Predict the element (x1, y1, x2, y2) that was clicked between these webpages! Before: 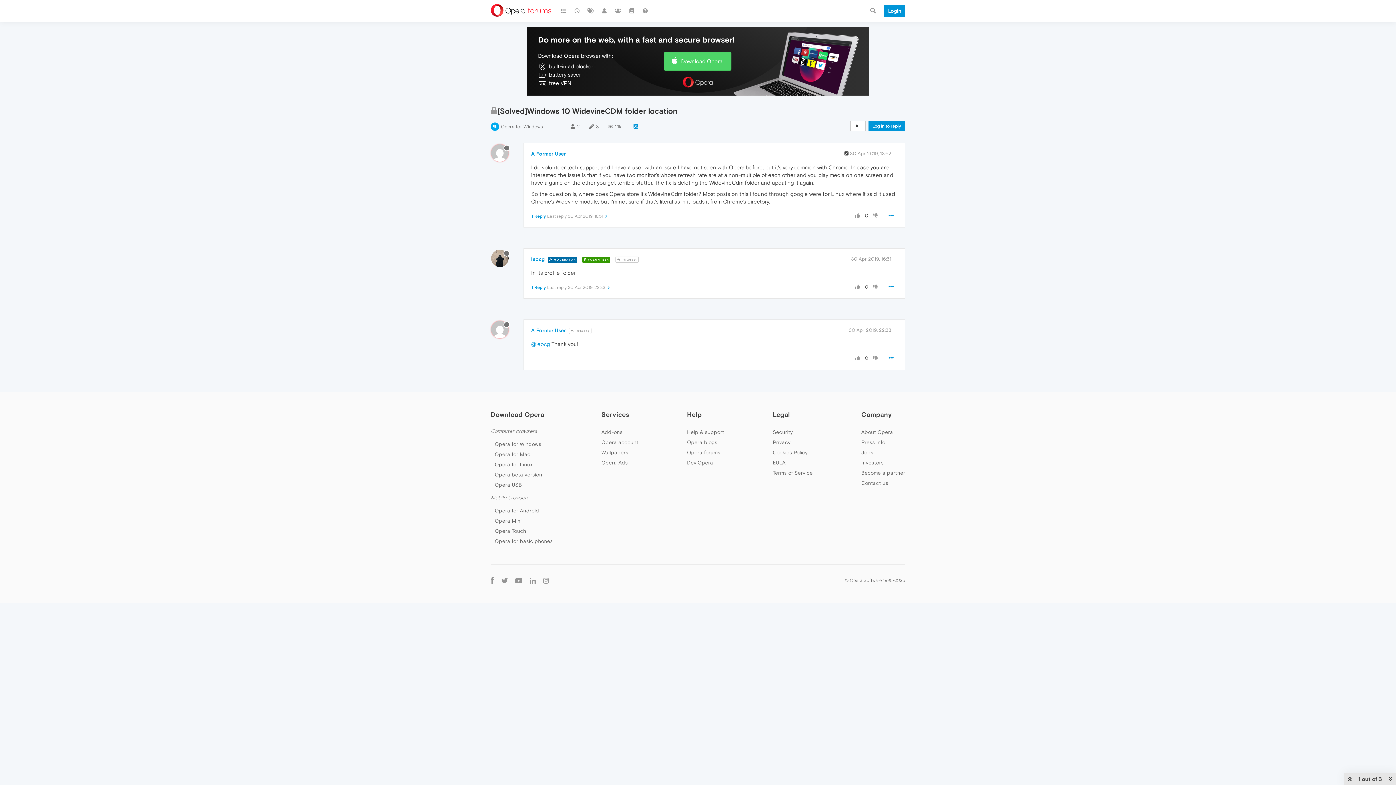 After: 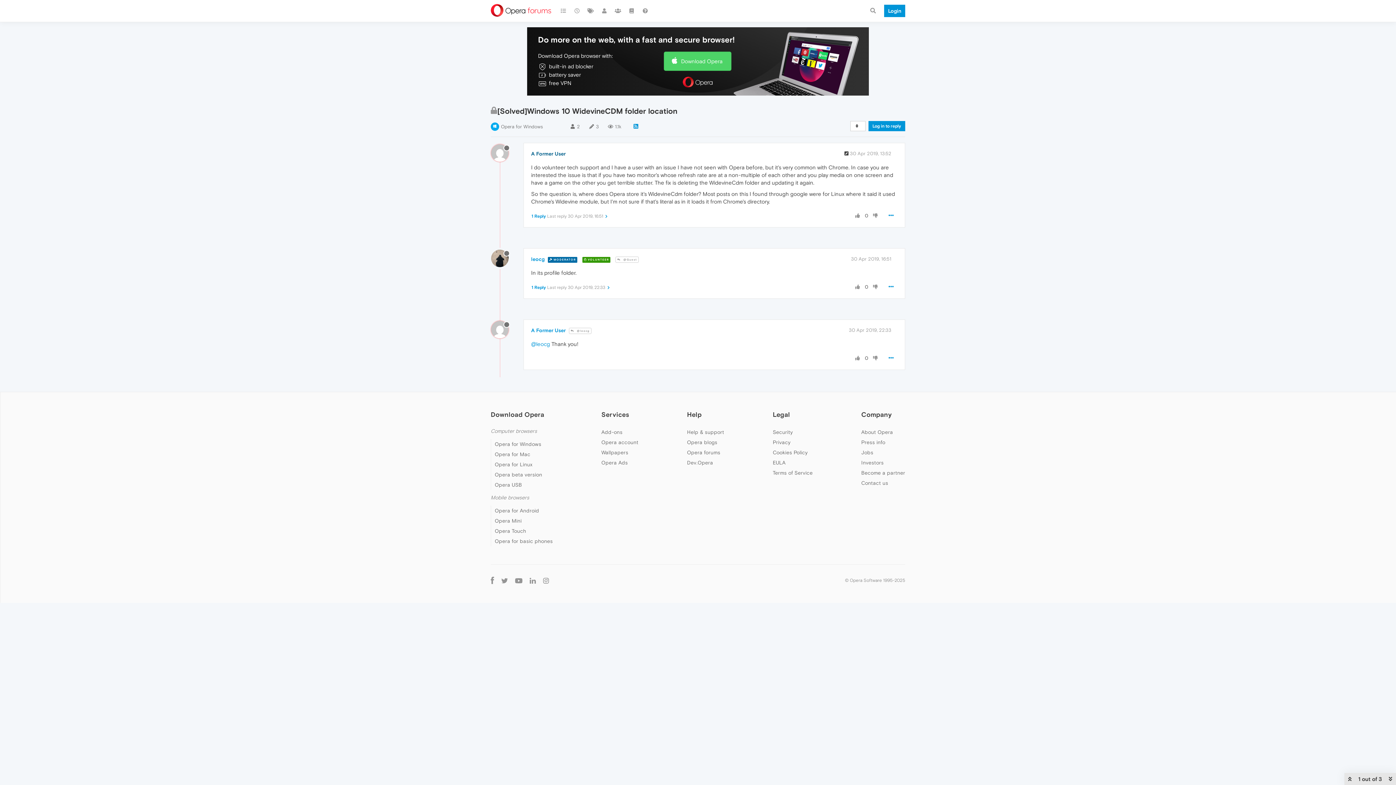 Action: bbox: (531, 150, 565, 156) label: A Former User